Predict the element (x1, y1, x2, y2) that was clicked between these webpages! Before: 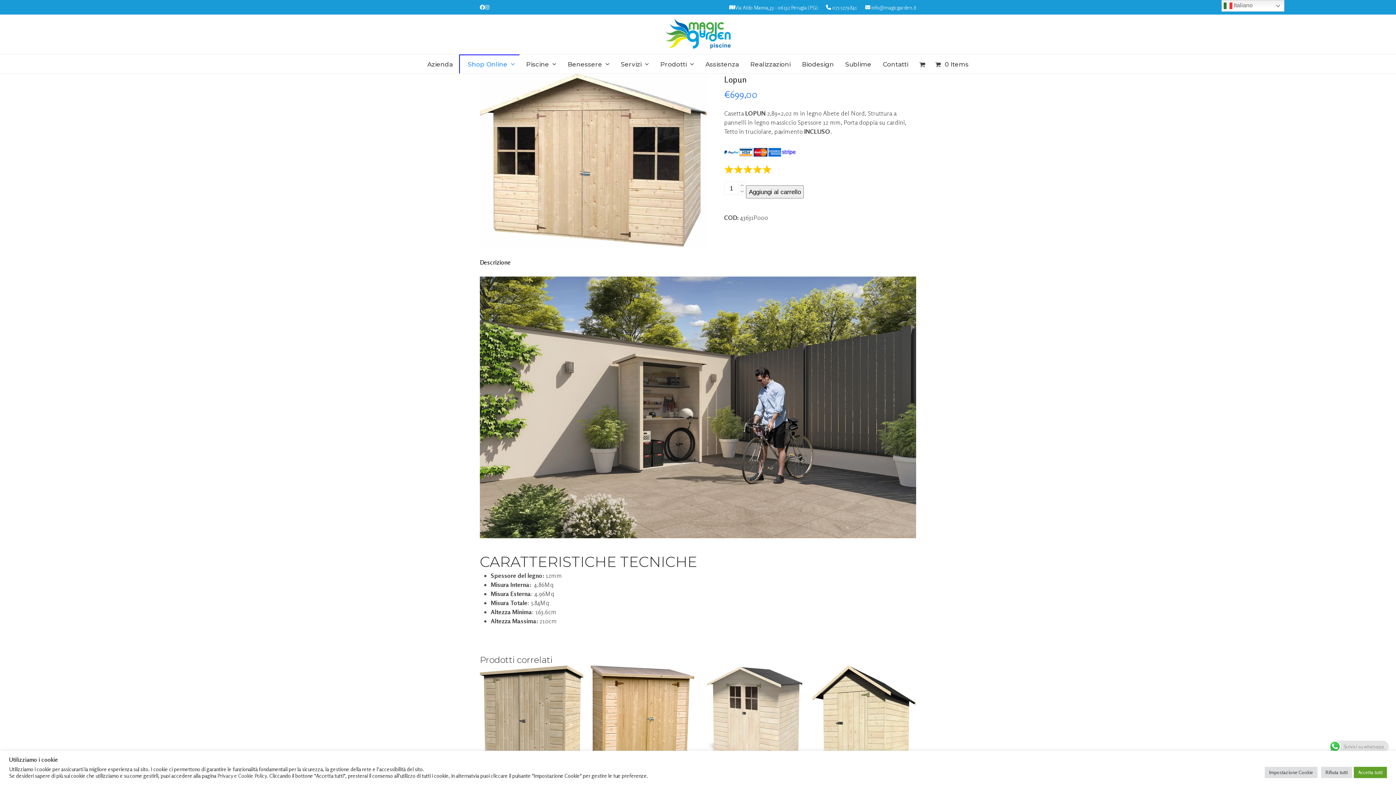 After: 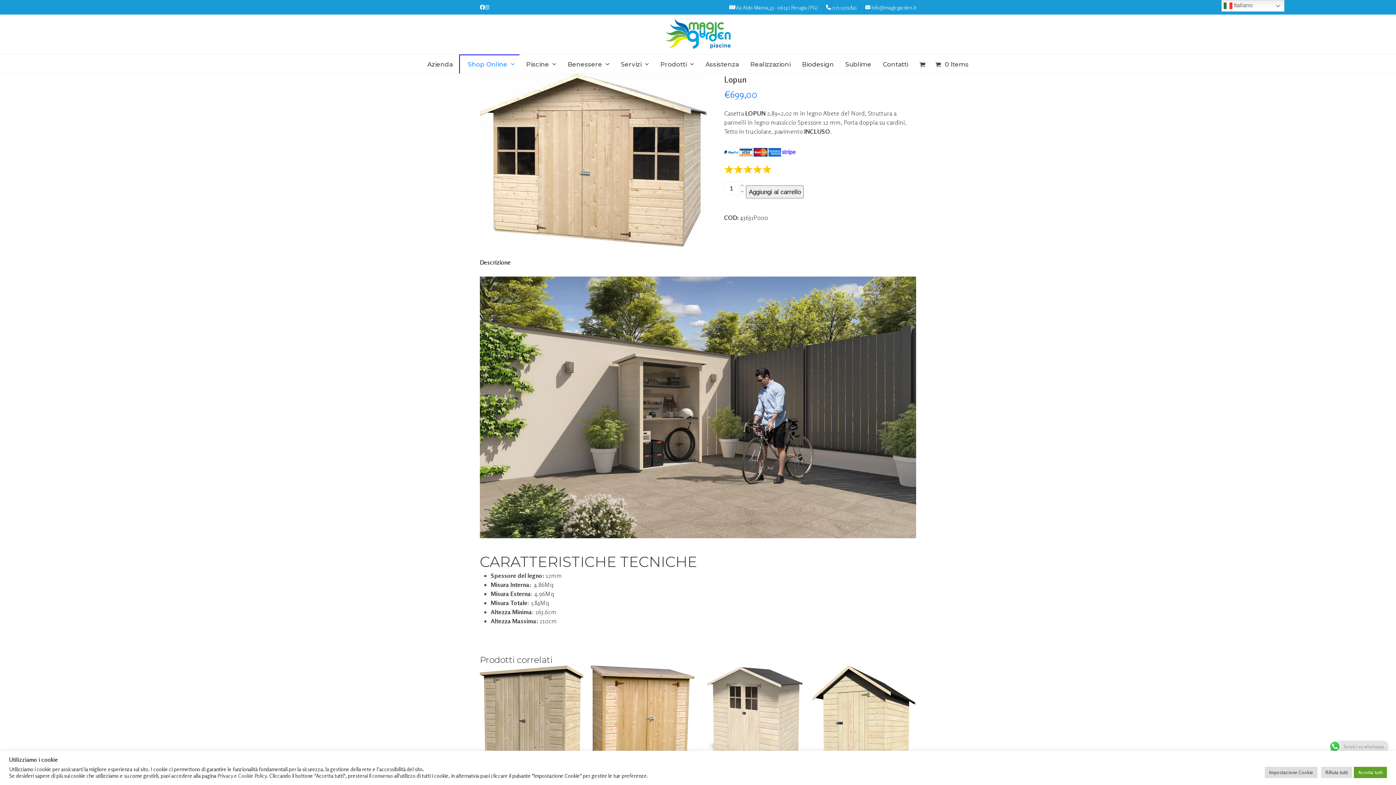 Action: label: info@magicgarden.it bbox: (871, 4, 916, 10)